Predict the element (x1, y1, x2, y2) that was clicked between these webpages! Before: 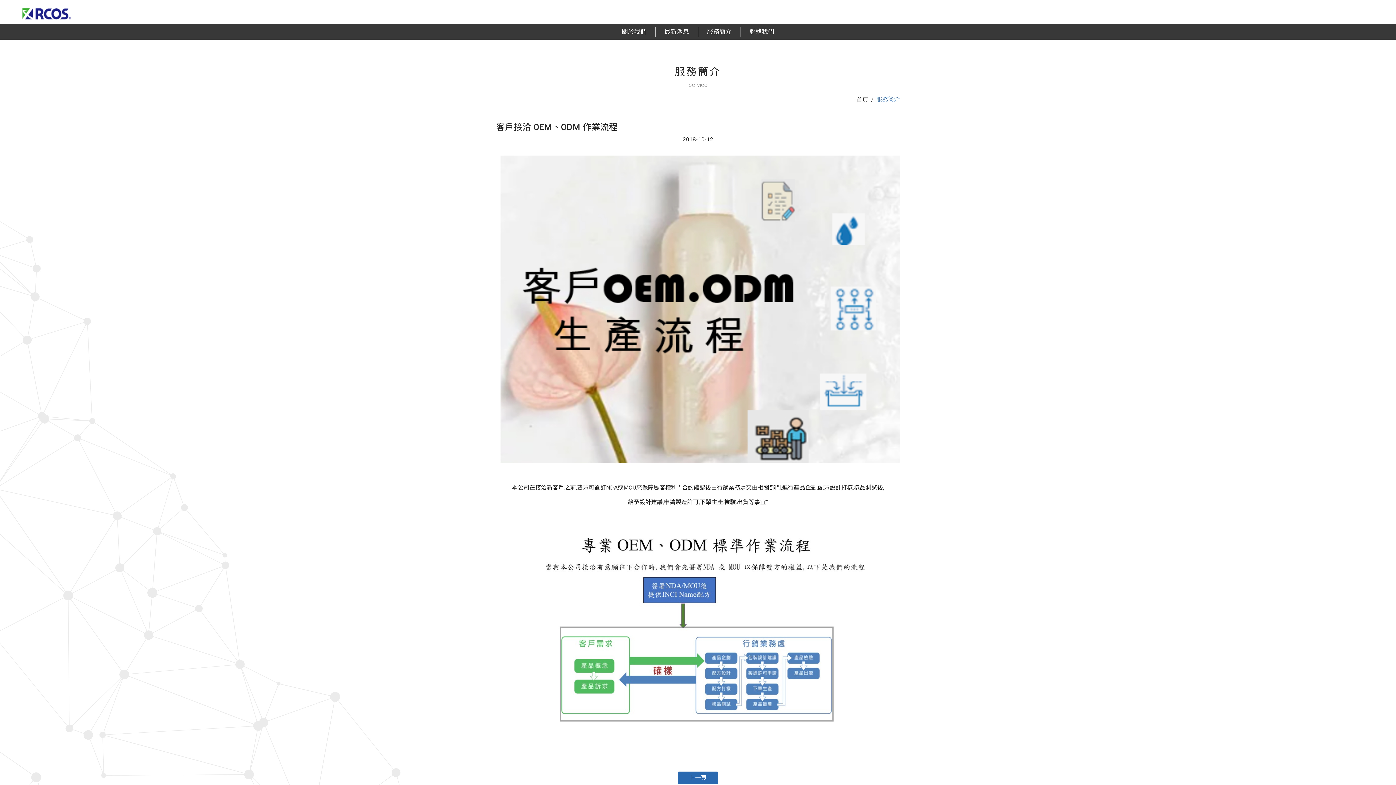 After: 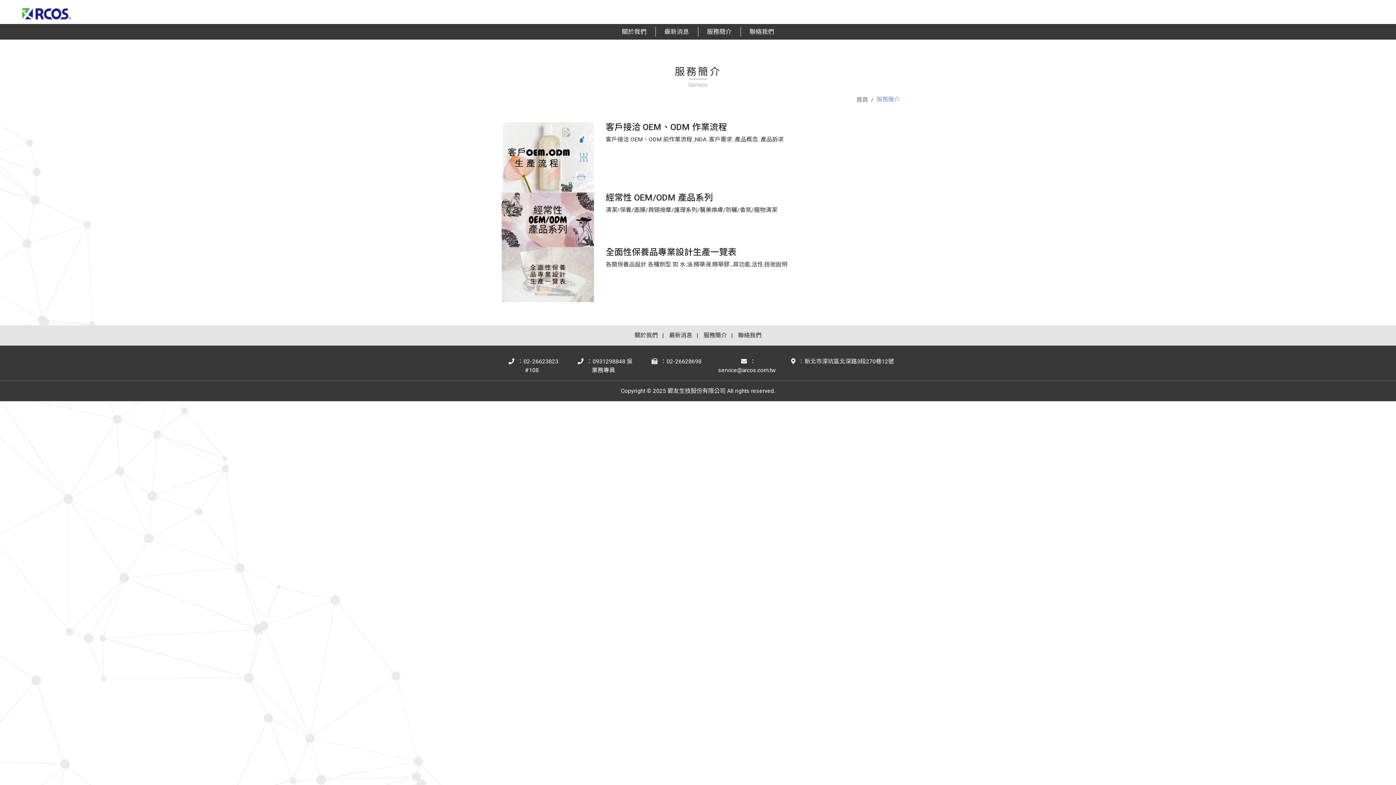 Action: label: 上一頁 bbox: (677, 772, 718, 784)